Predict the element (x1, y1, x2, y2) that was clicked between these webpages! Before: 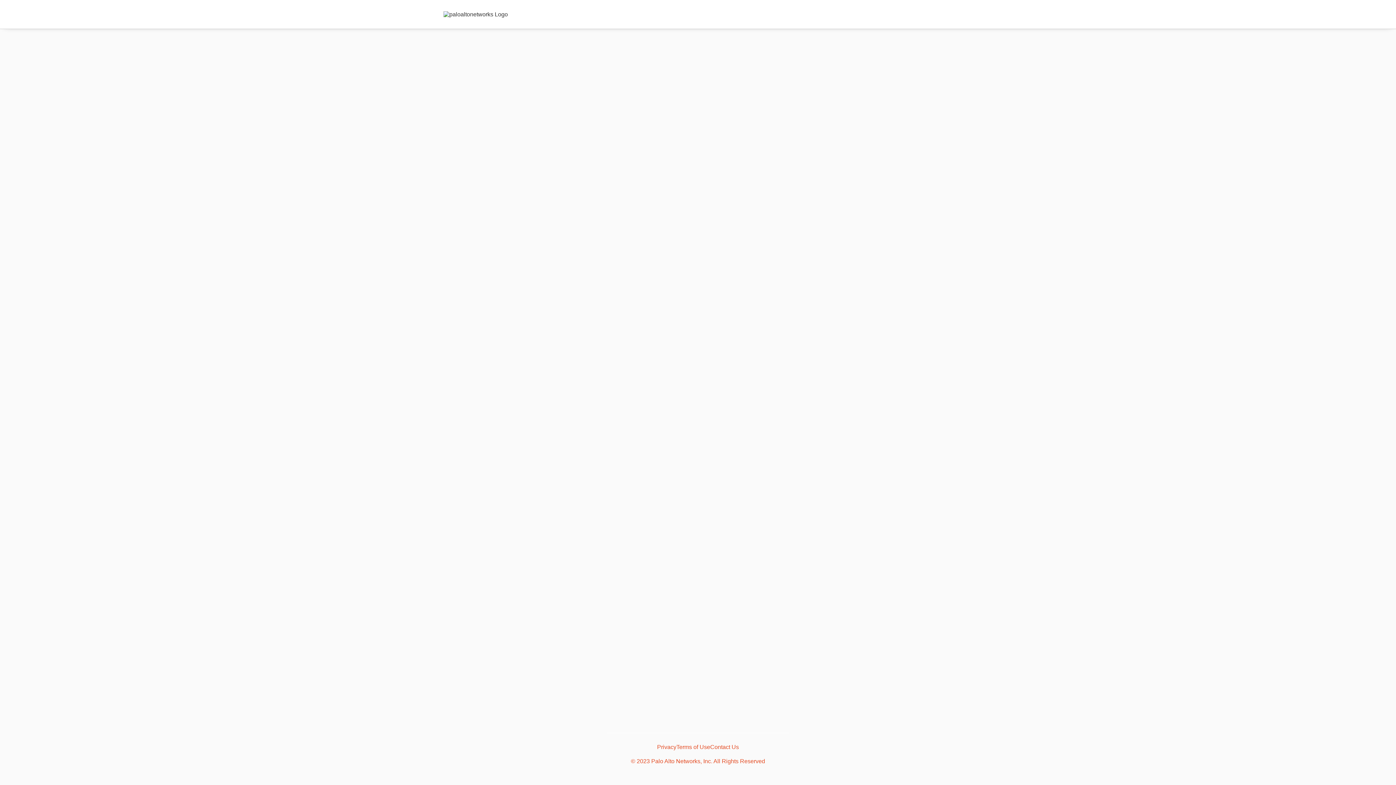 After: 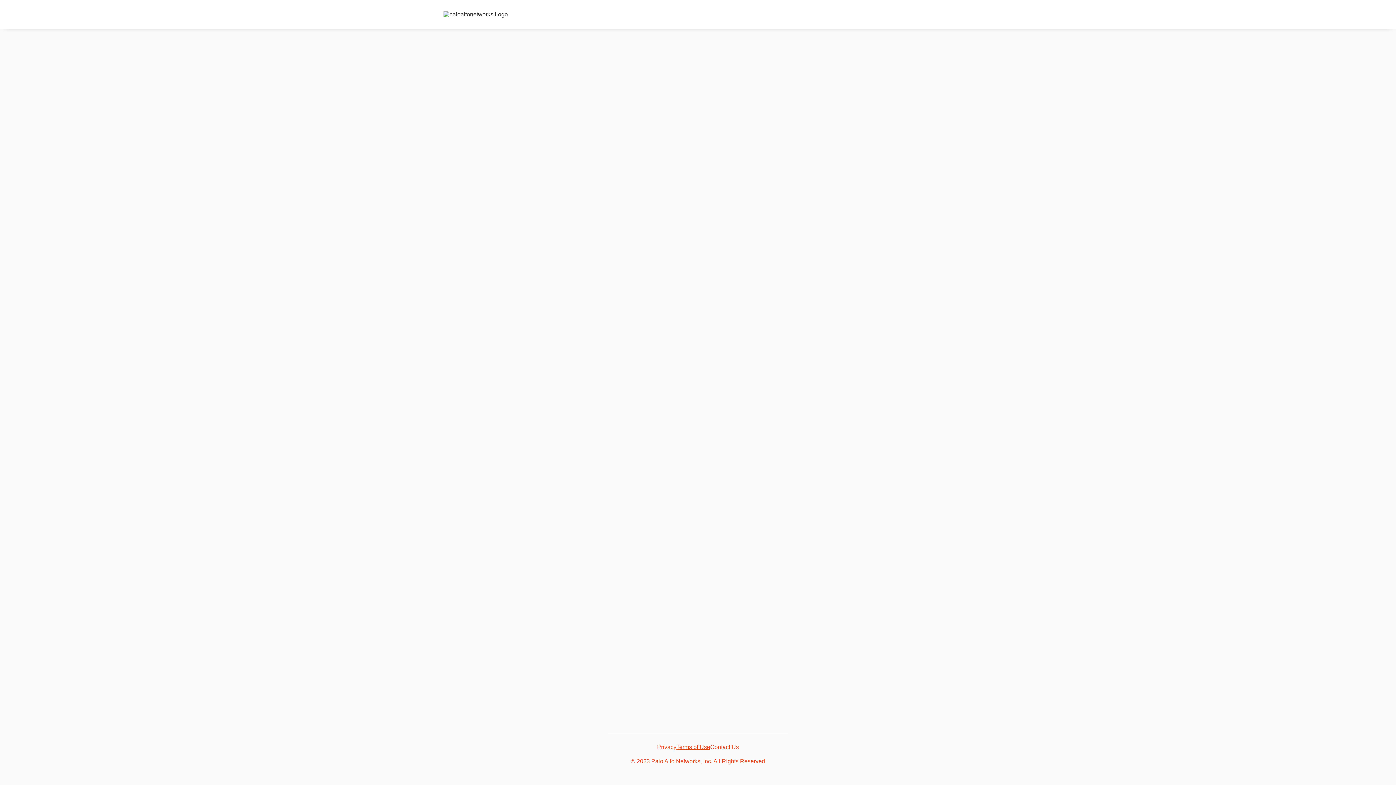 Action: label: Terms of Use - Opens in a new tab bbox: (676, 742, 710, 752)